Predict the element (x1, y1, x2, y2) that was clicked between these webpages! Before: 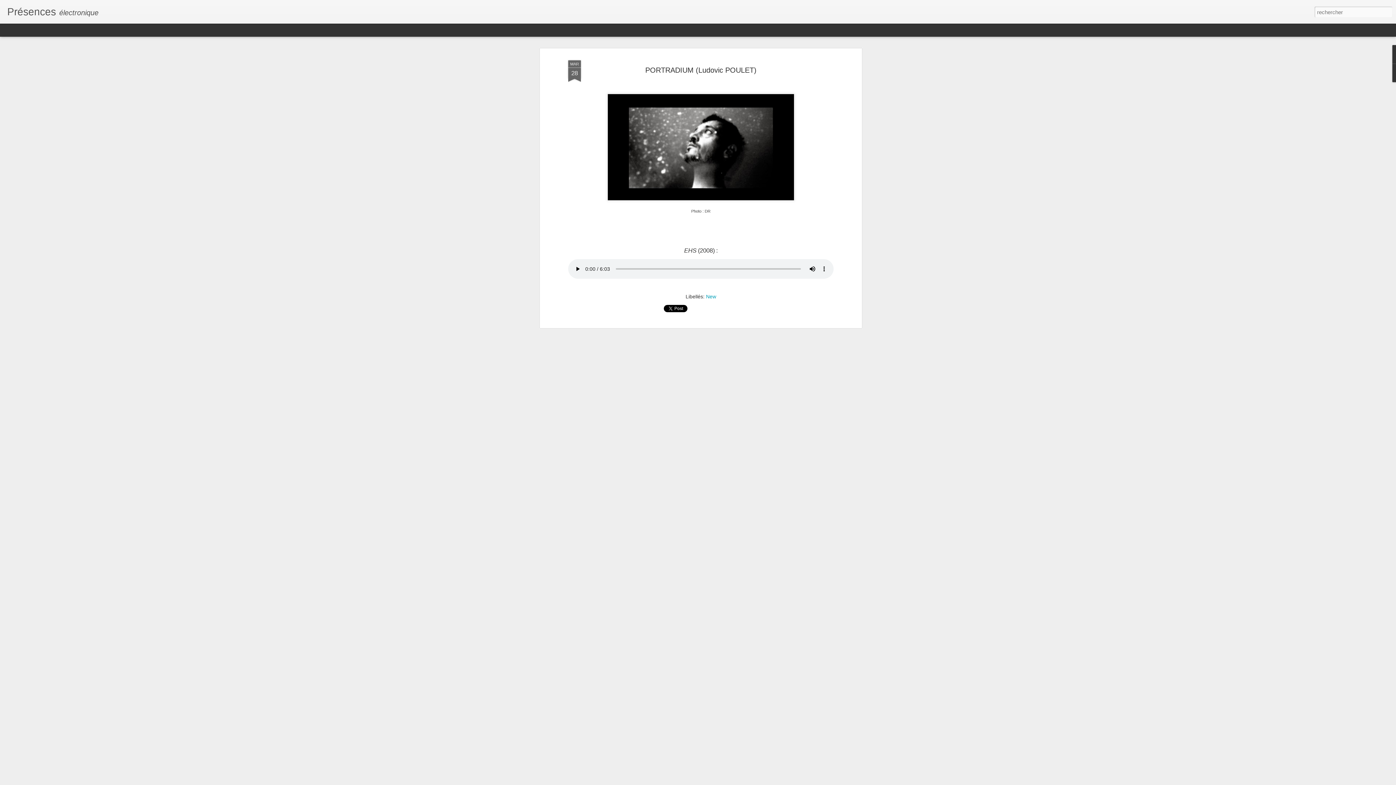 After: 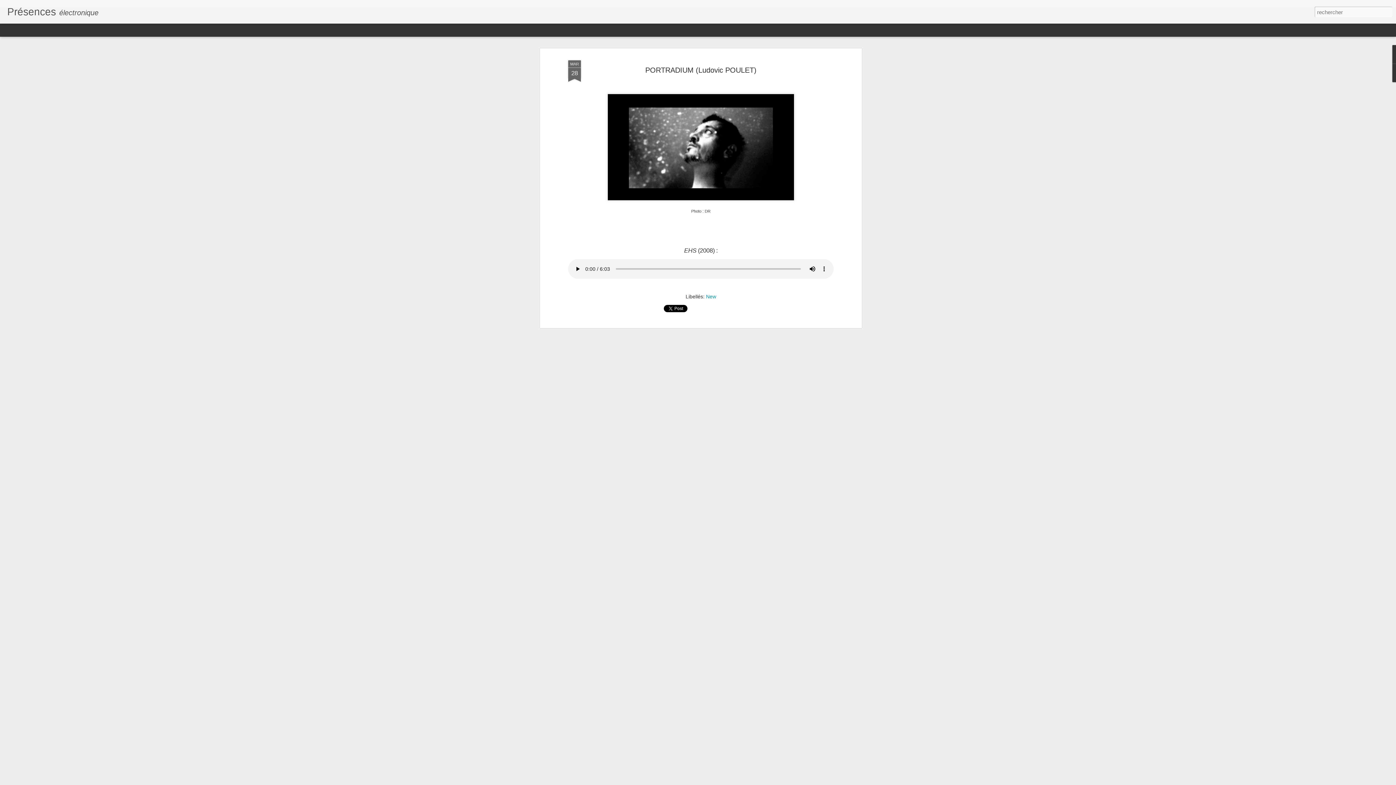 Action: bbox: (645, 66, 756, 74) label: PORTRADIUM (Ludovic POULET)